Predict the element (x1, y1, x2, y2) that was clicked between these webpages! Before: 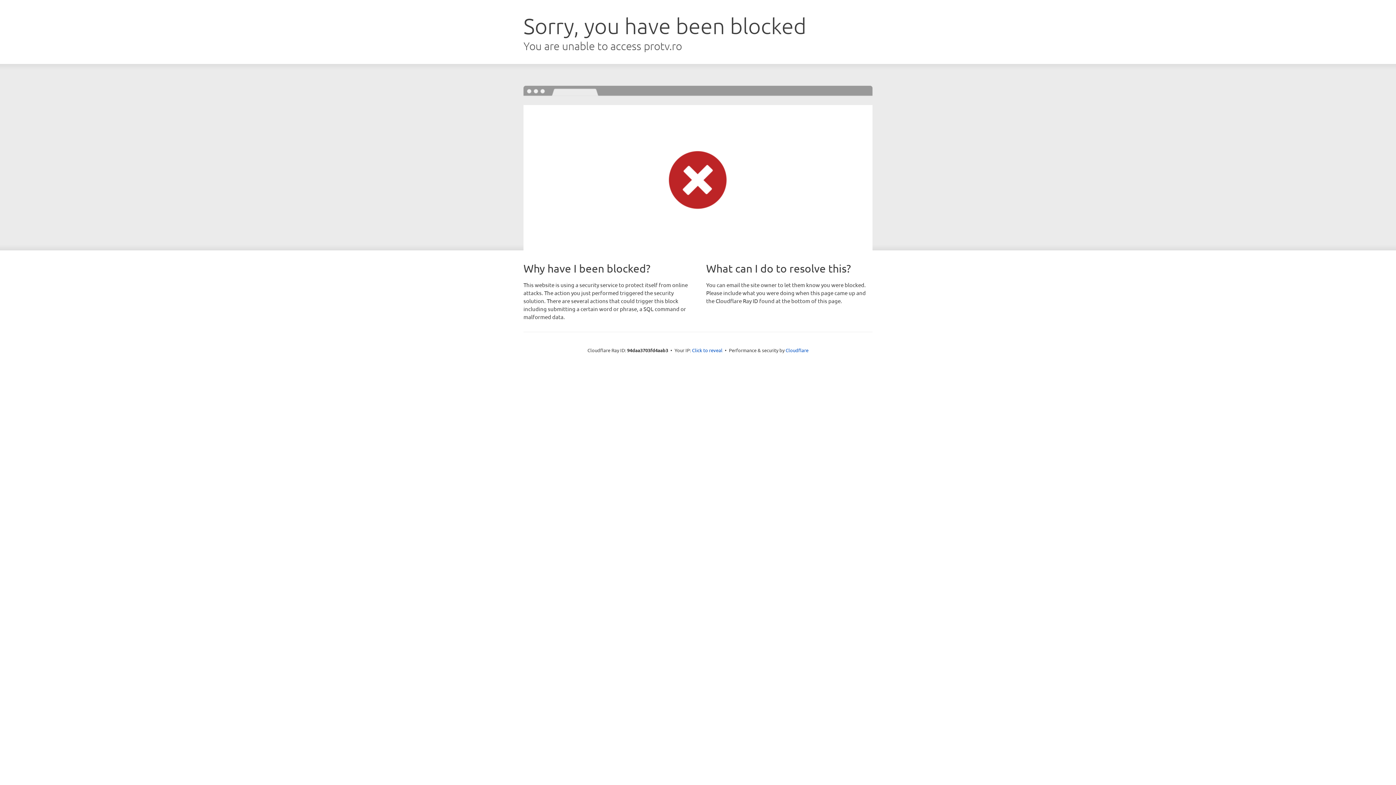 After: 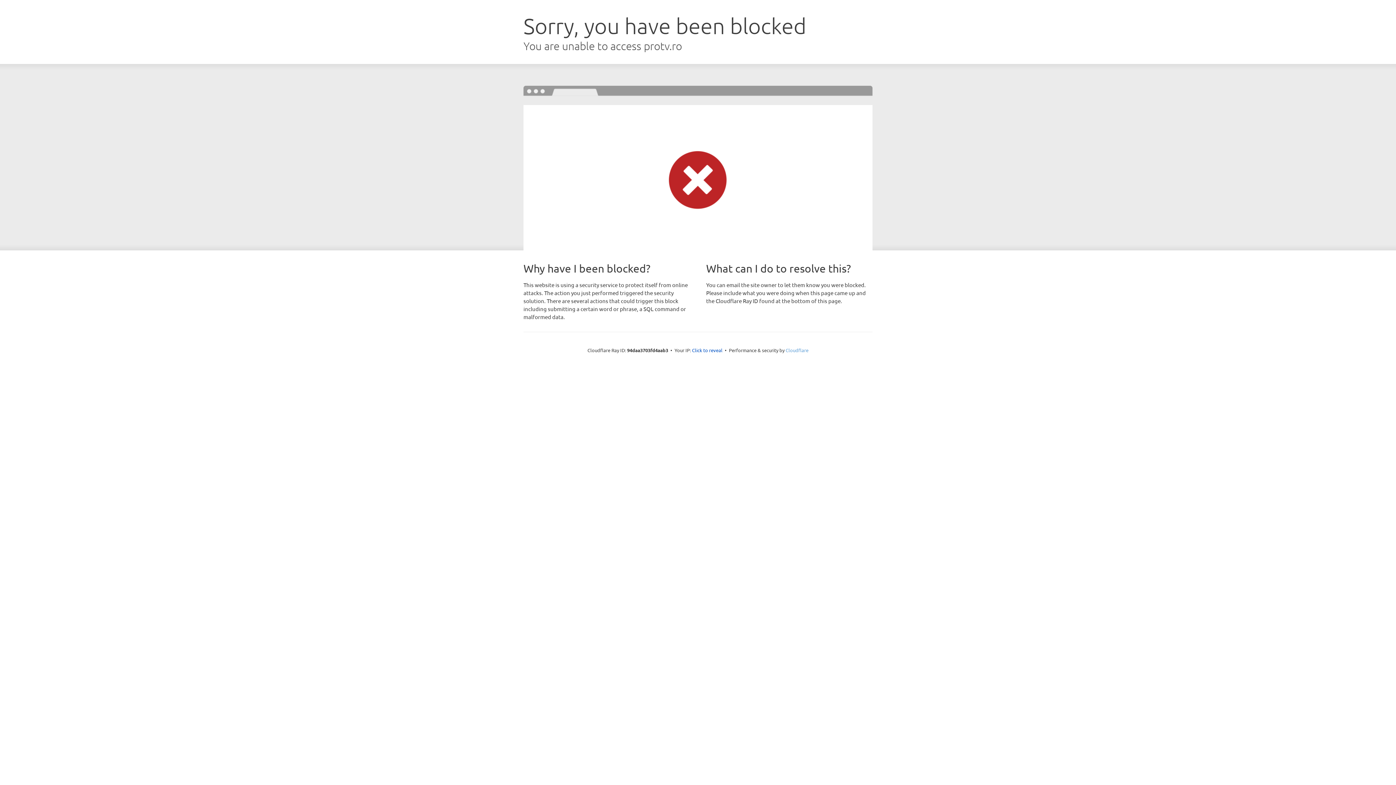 Action: bbox: (785, 347, 808, 353) label: Cloudflare